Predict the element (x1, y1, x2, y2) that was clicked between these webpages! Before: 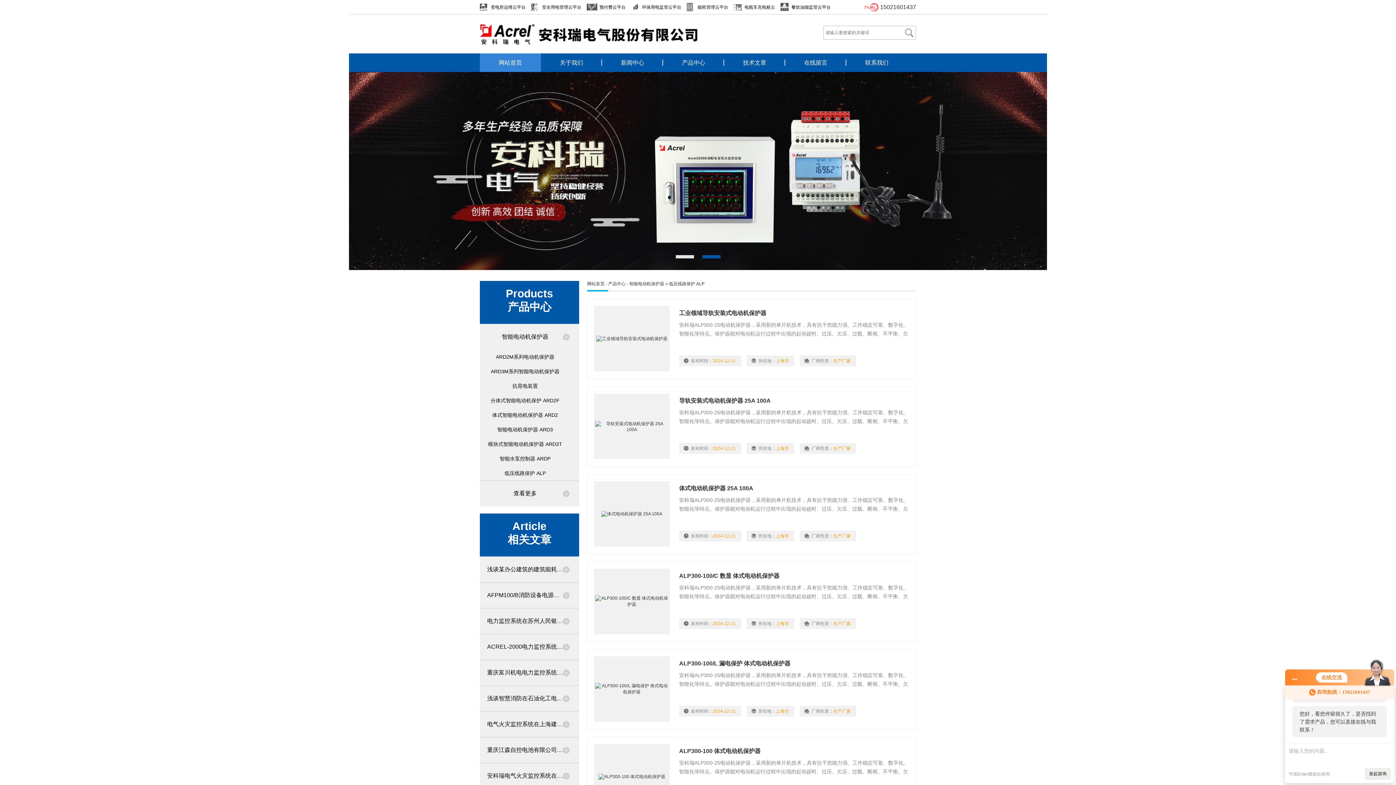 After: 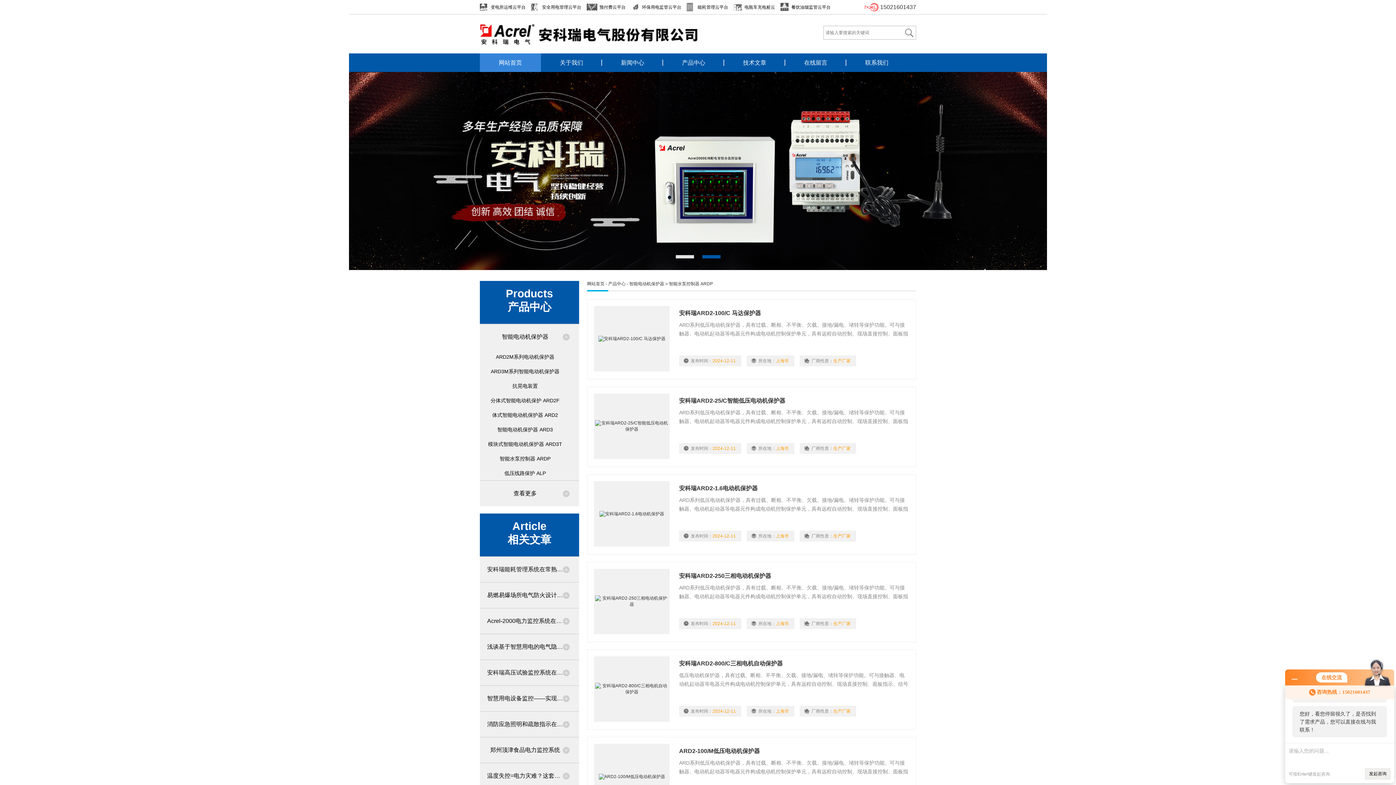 Action: label: 智能水泵控制器 ARDP bbox: (480, 451, 579, 466)